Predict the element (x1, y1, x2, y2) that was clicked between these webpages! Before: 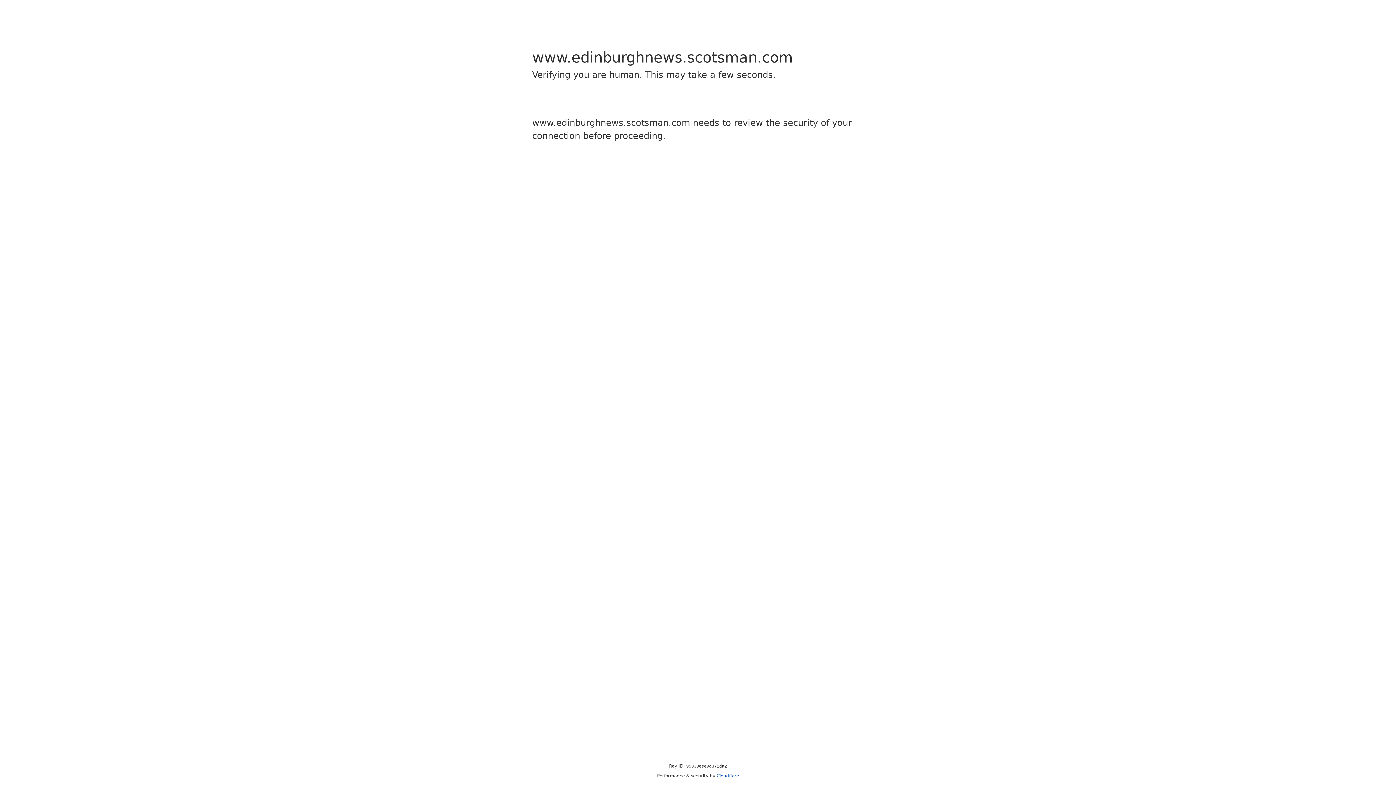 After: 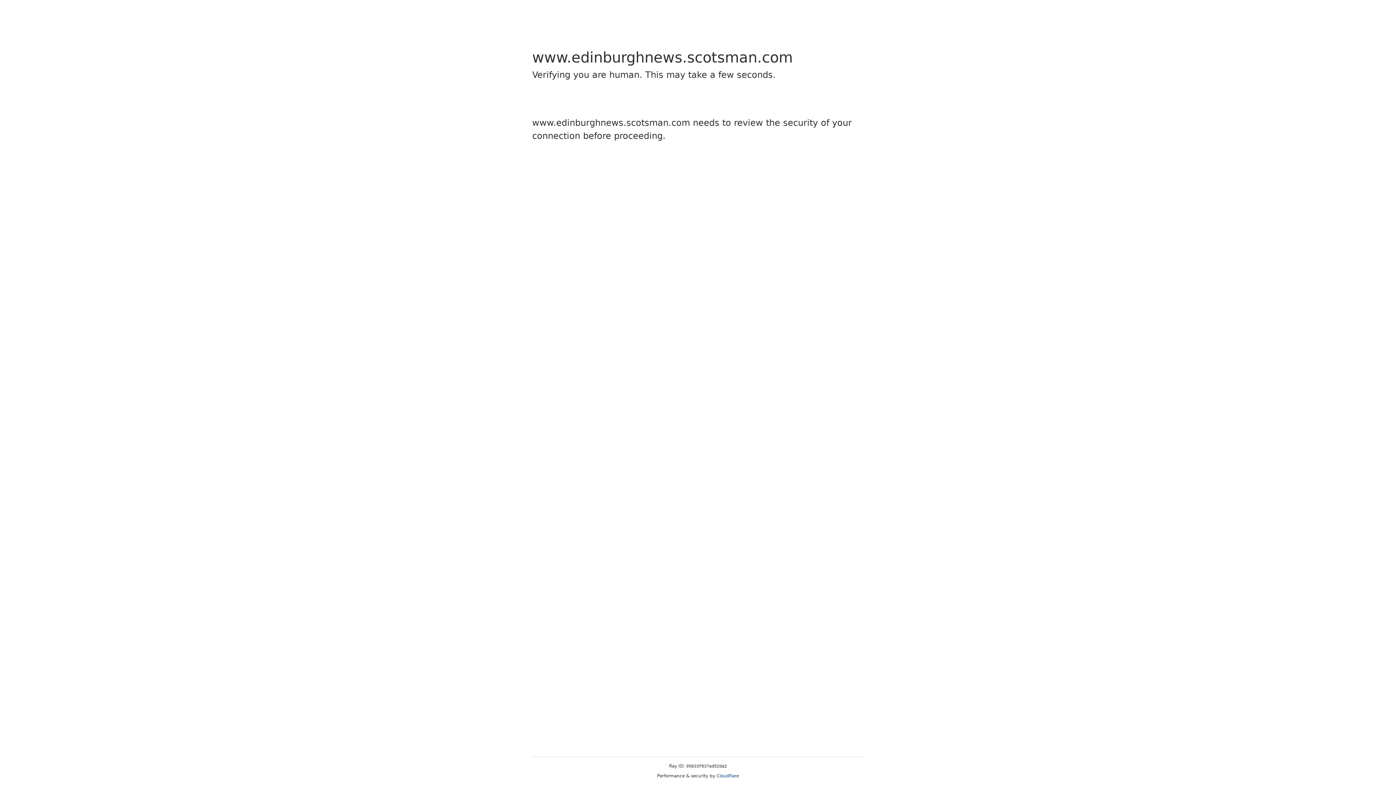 Action: label: Cloudflare bbox: (716, 773, 739, 778)